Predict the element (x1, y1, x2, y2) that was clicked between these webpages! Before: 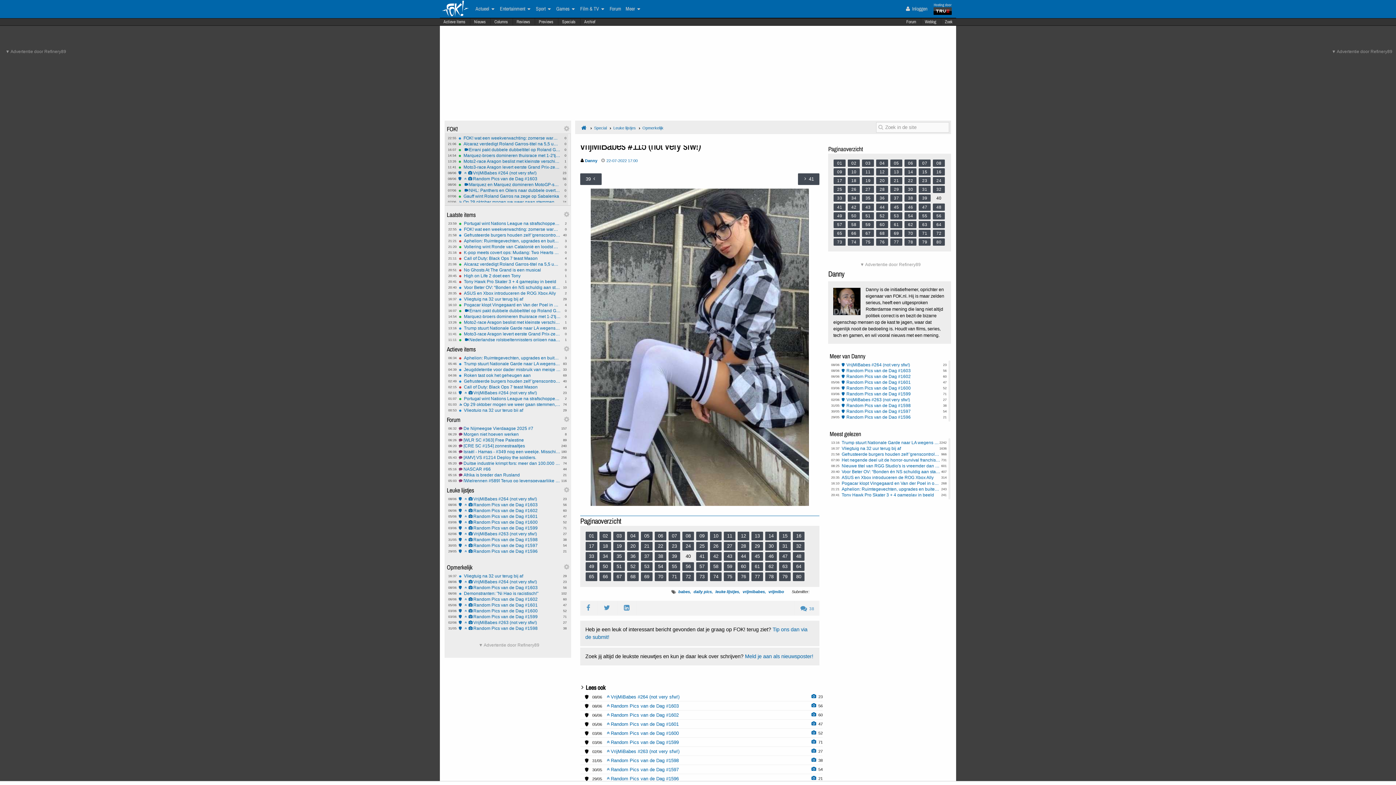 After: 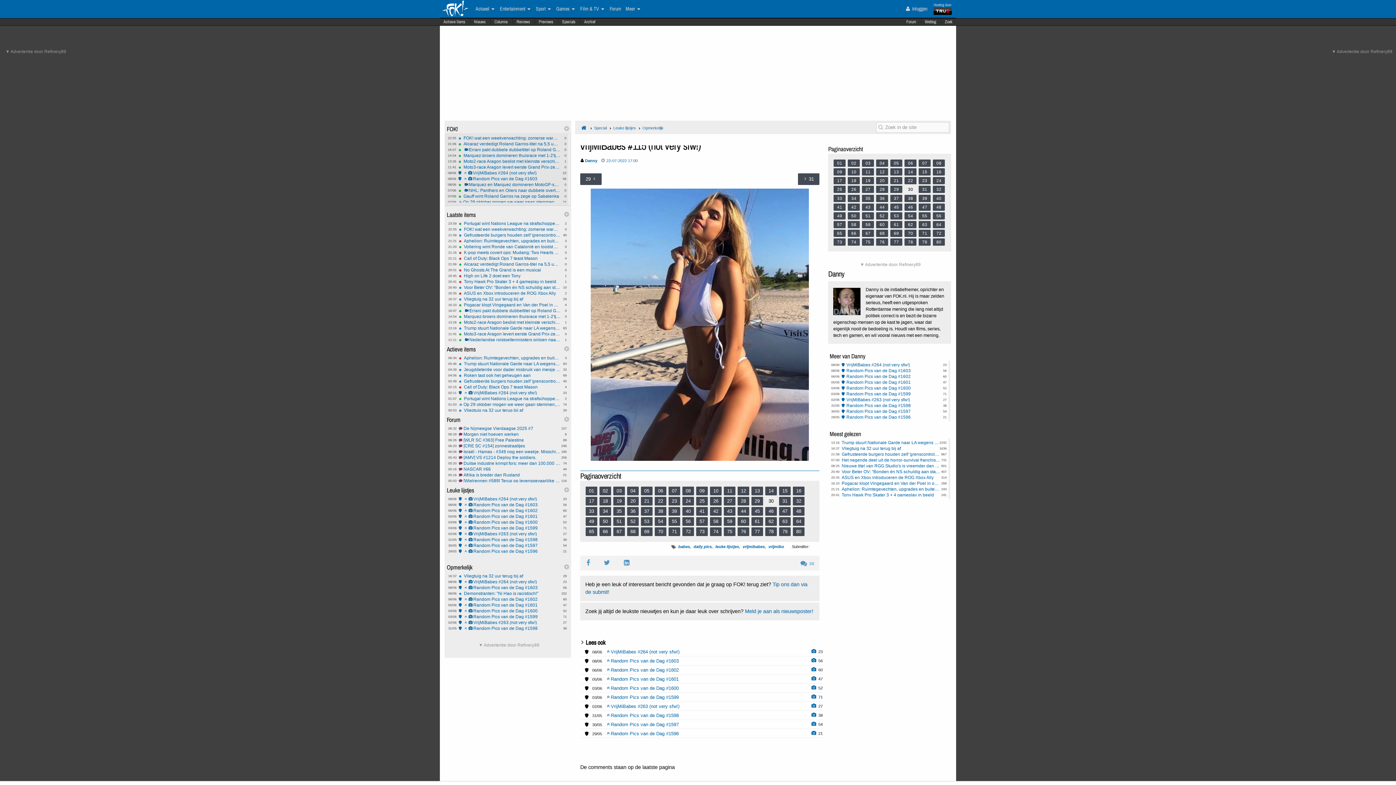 Action: bbox: (765, 542, 777, 550) label: 30